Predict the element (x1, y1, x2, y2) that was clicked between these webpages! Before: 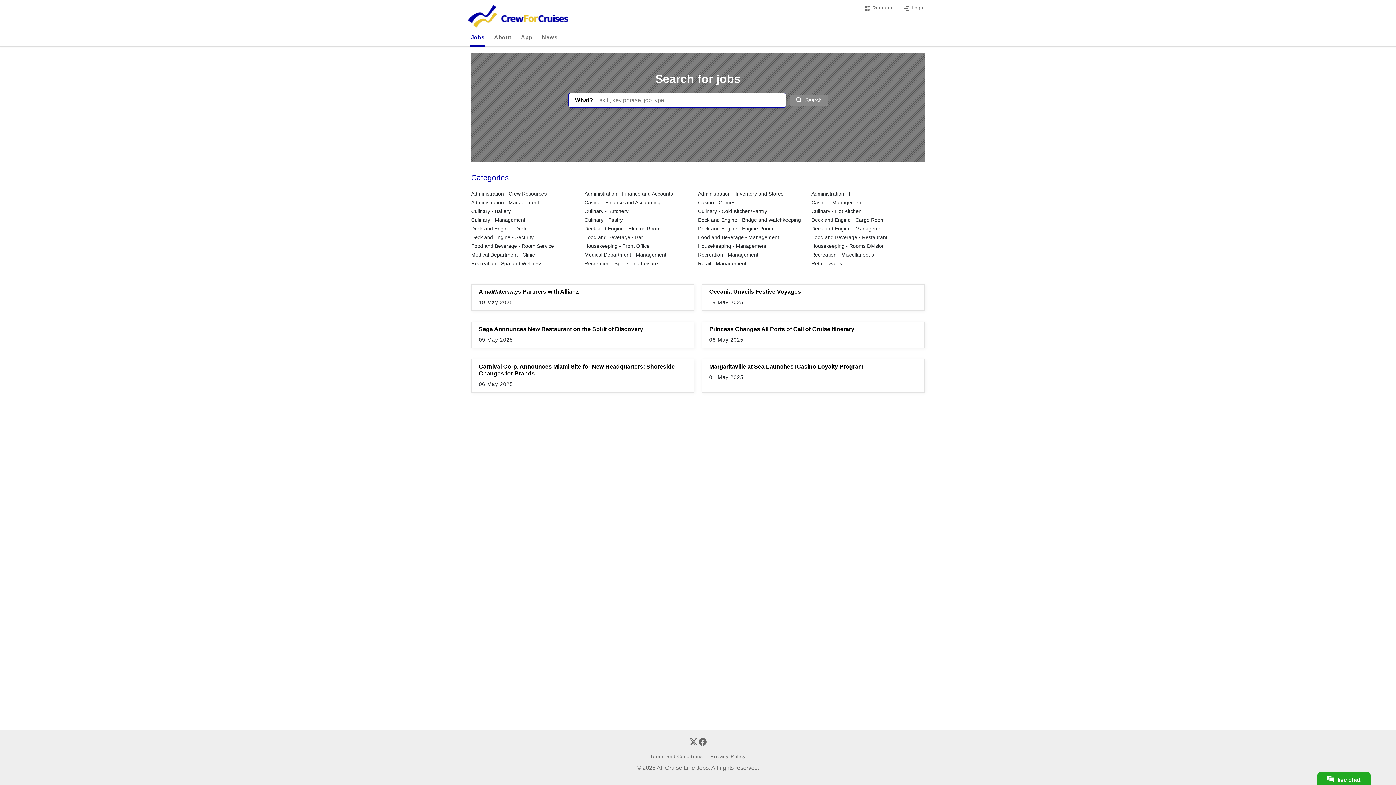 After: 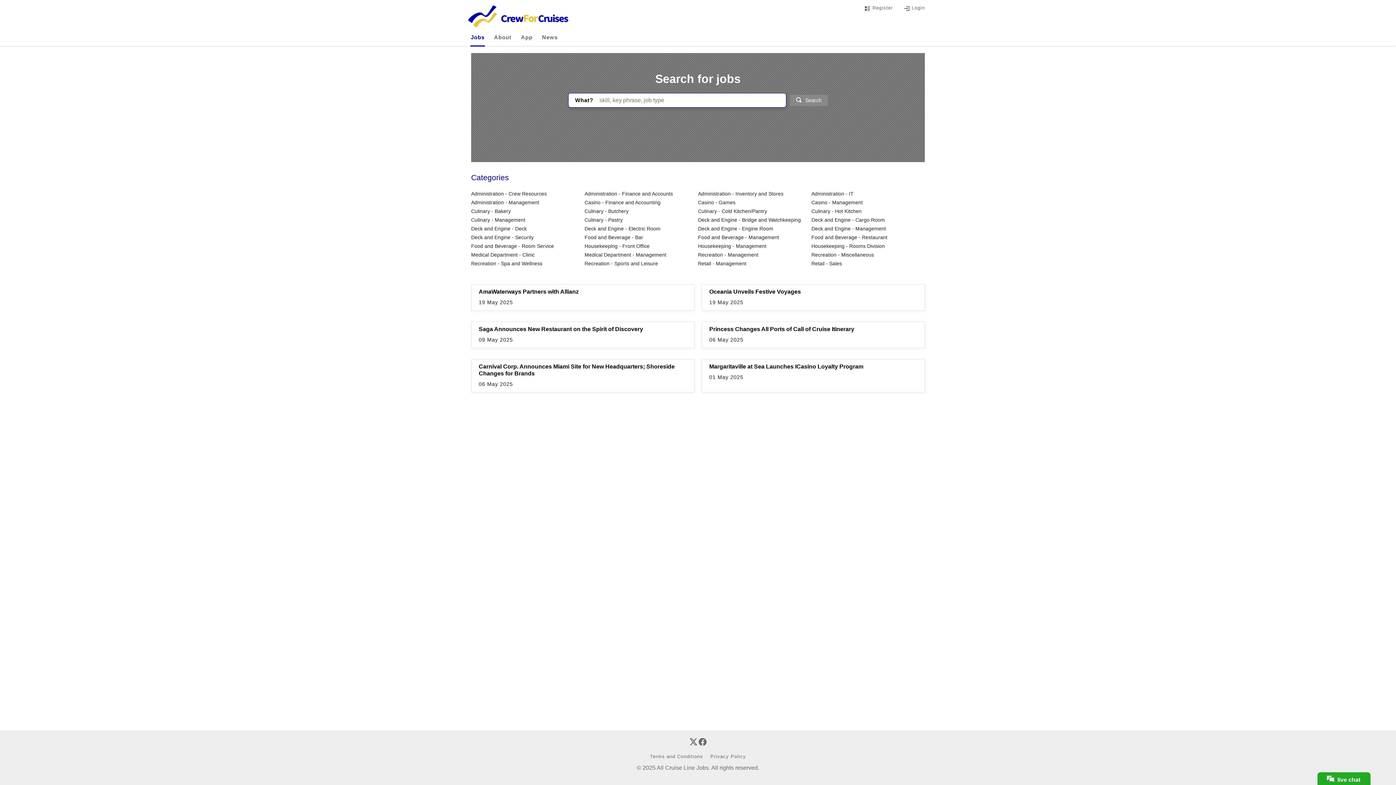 Action: bbox: (470, 29, 485, 46) label: Jobs